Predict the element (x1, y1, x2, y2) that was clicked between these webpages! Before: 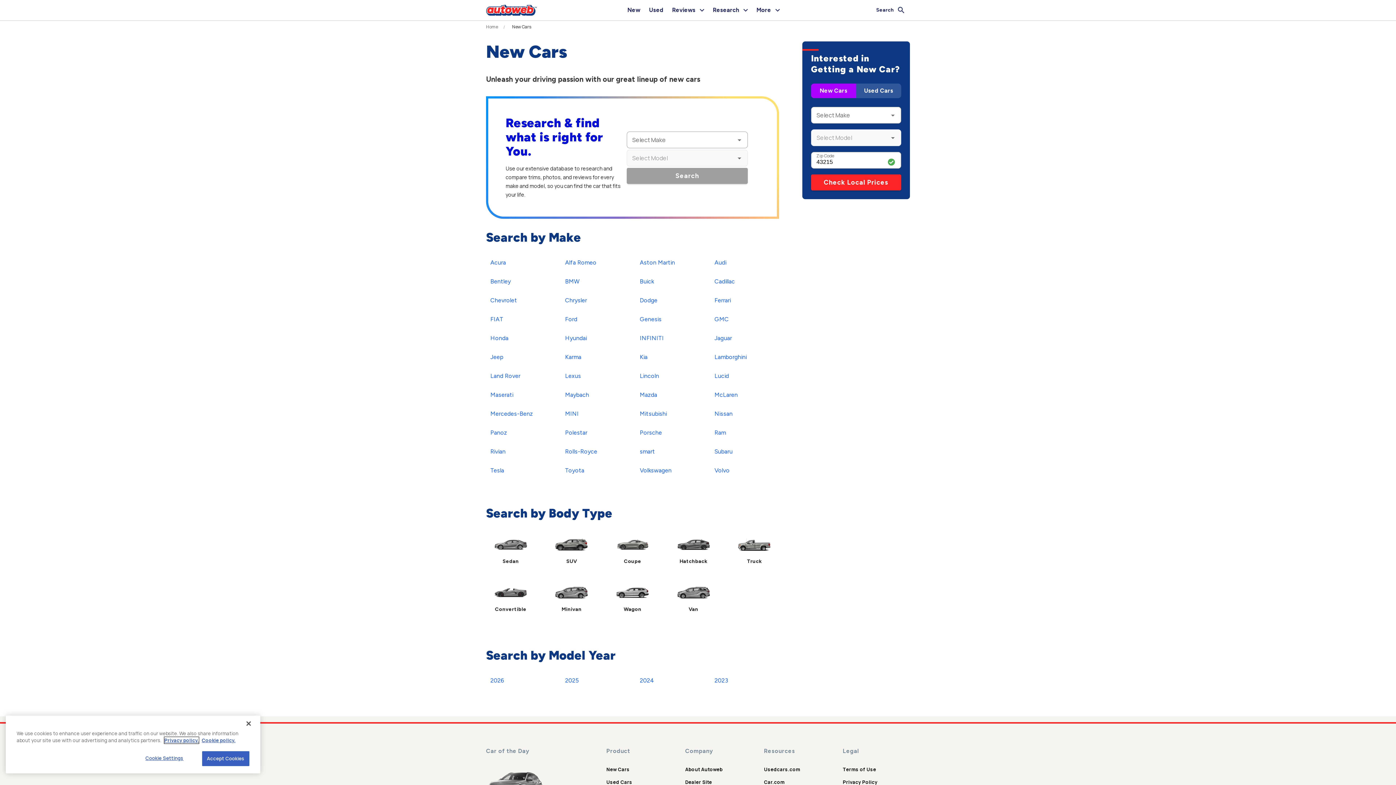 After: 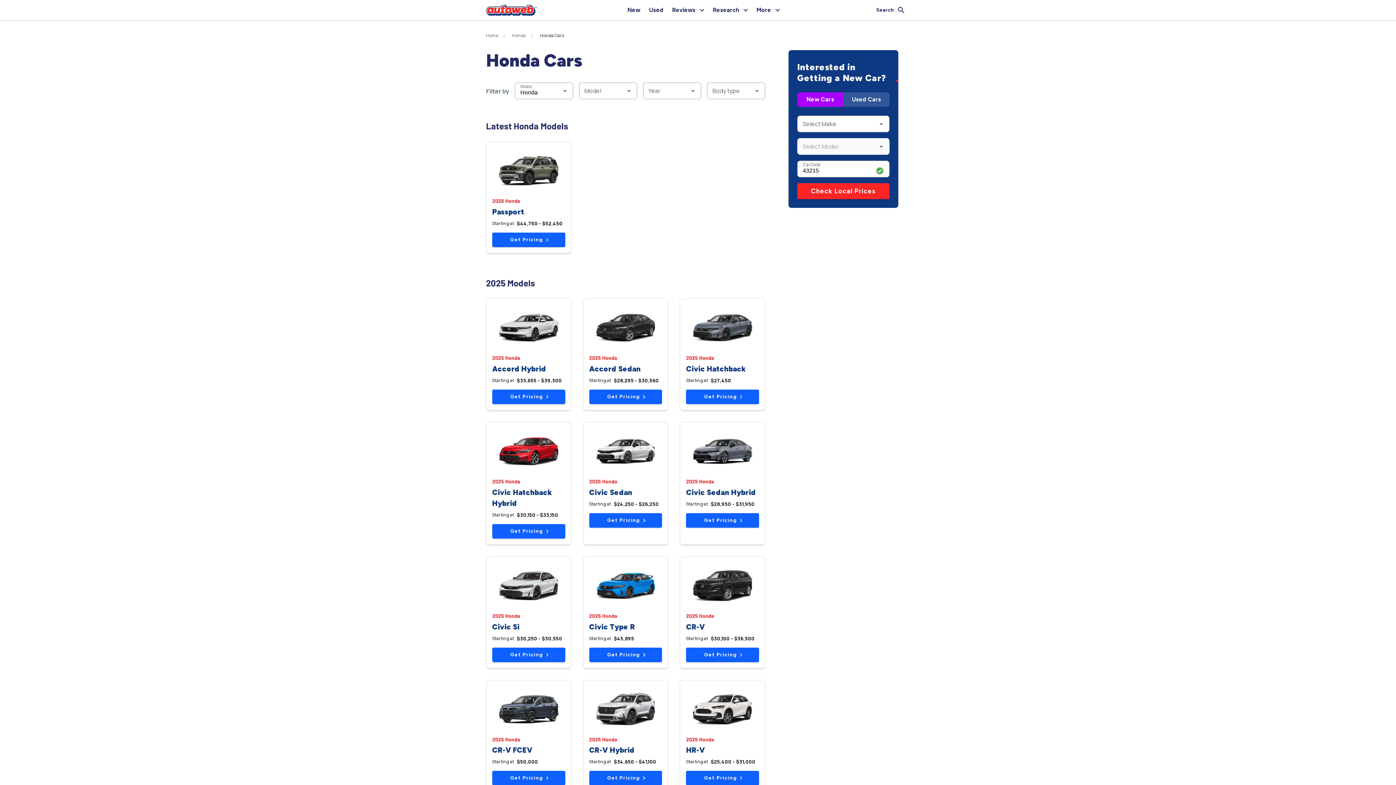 Action: bbox: (486, 332, 513, 345) label: Honda